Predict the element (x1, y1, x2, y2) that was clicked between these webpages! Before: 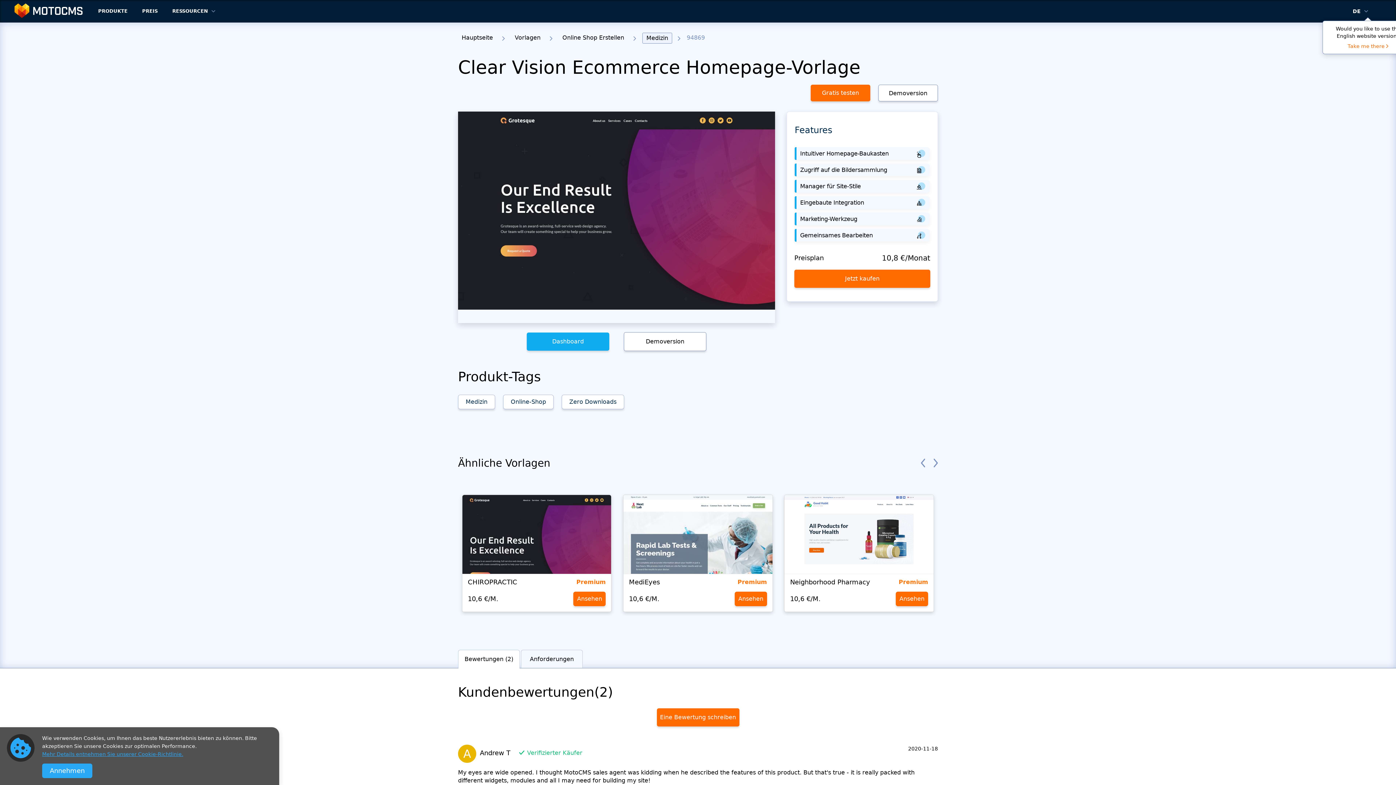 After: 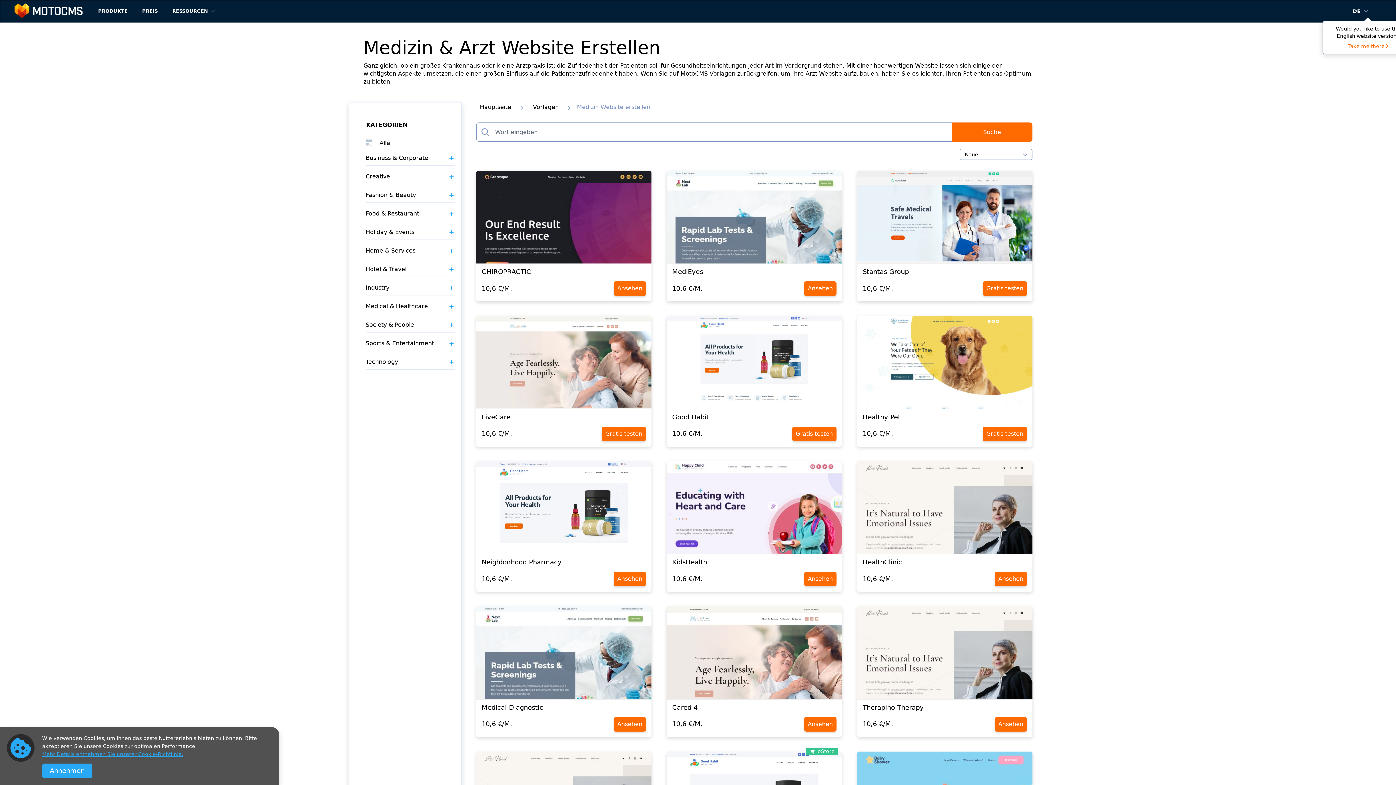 Action: bbox: (458, 394, 495, 409) label: Medizin